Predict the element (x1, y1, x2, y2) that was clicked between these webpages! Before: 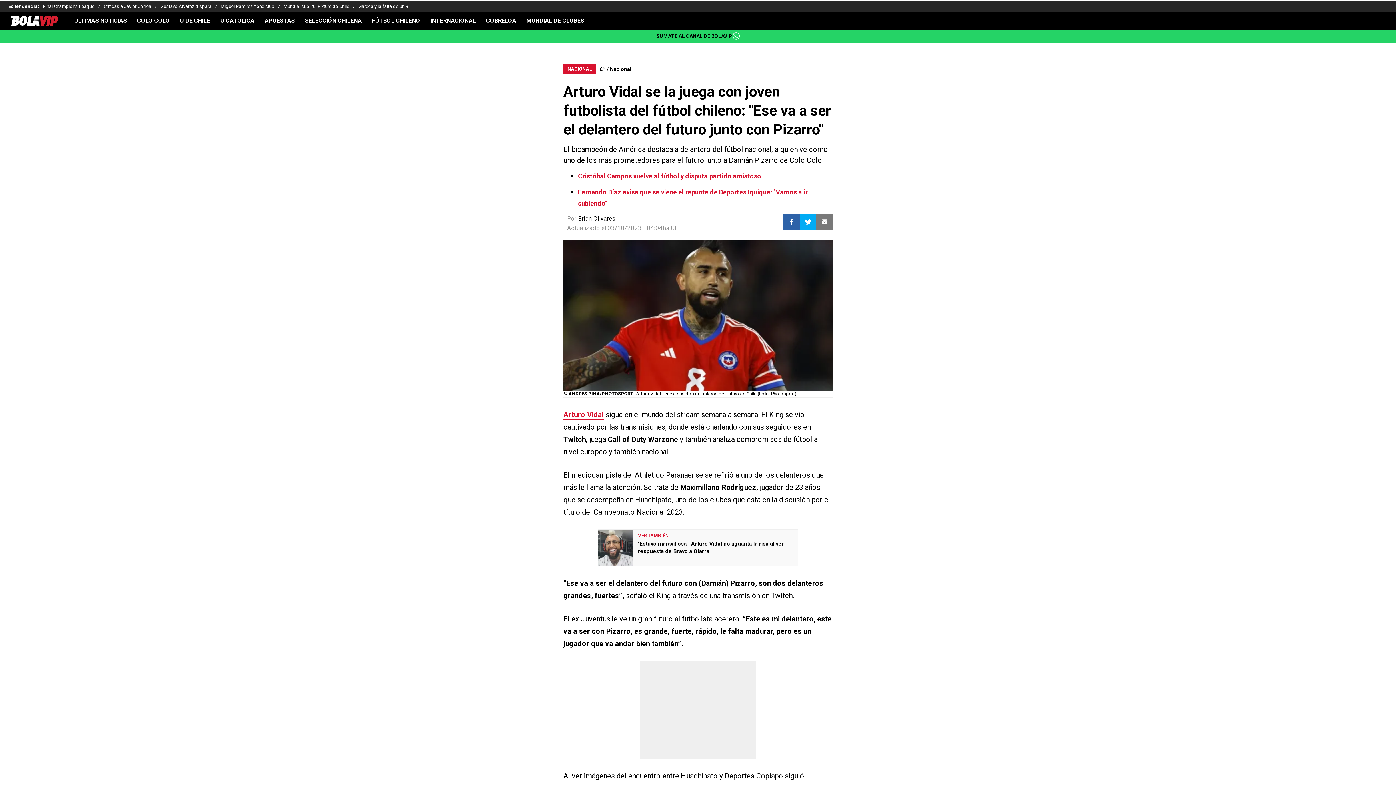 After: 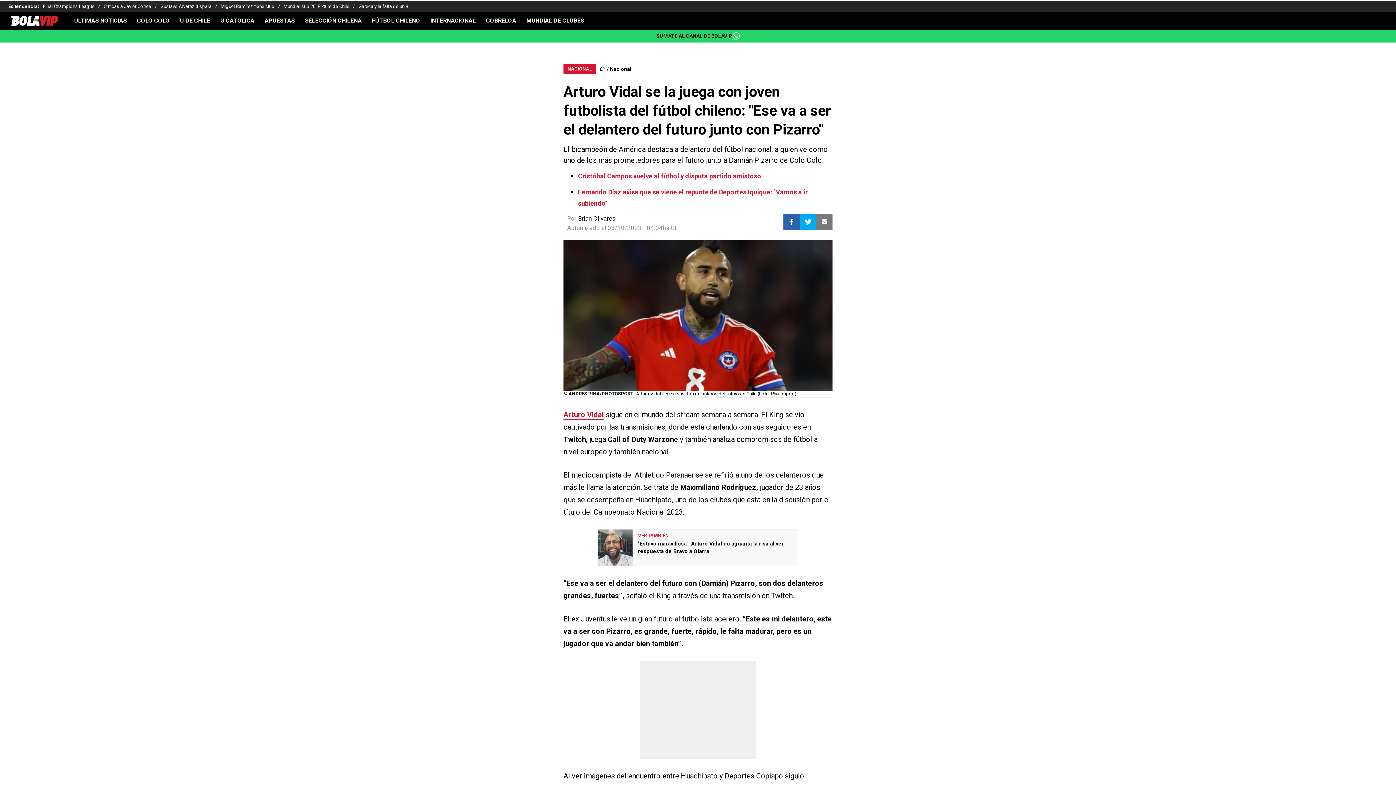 Action: bbox: (783, 213, 800, 230)